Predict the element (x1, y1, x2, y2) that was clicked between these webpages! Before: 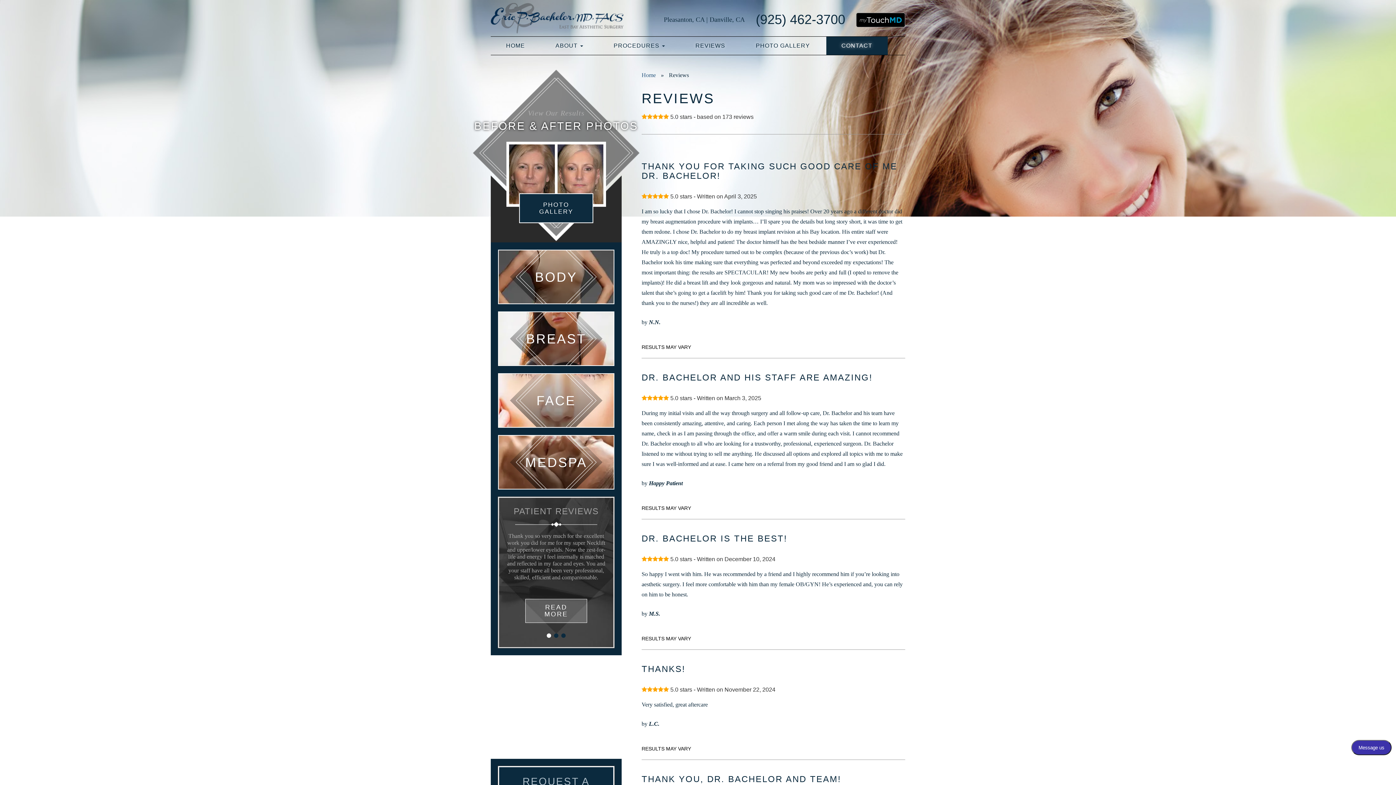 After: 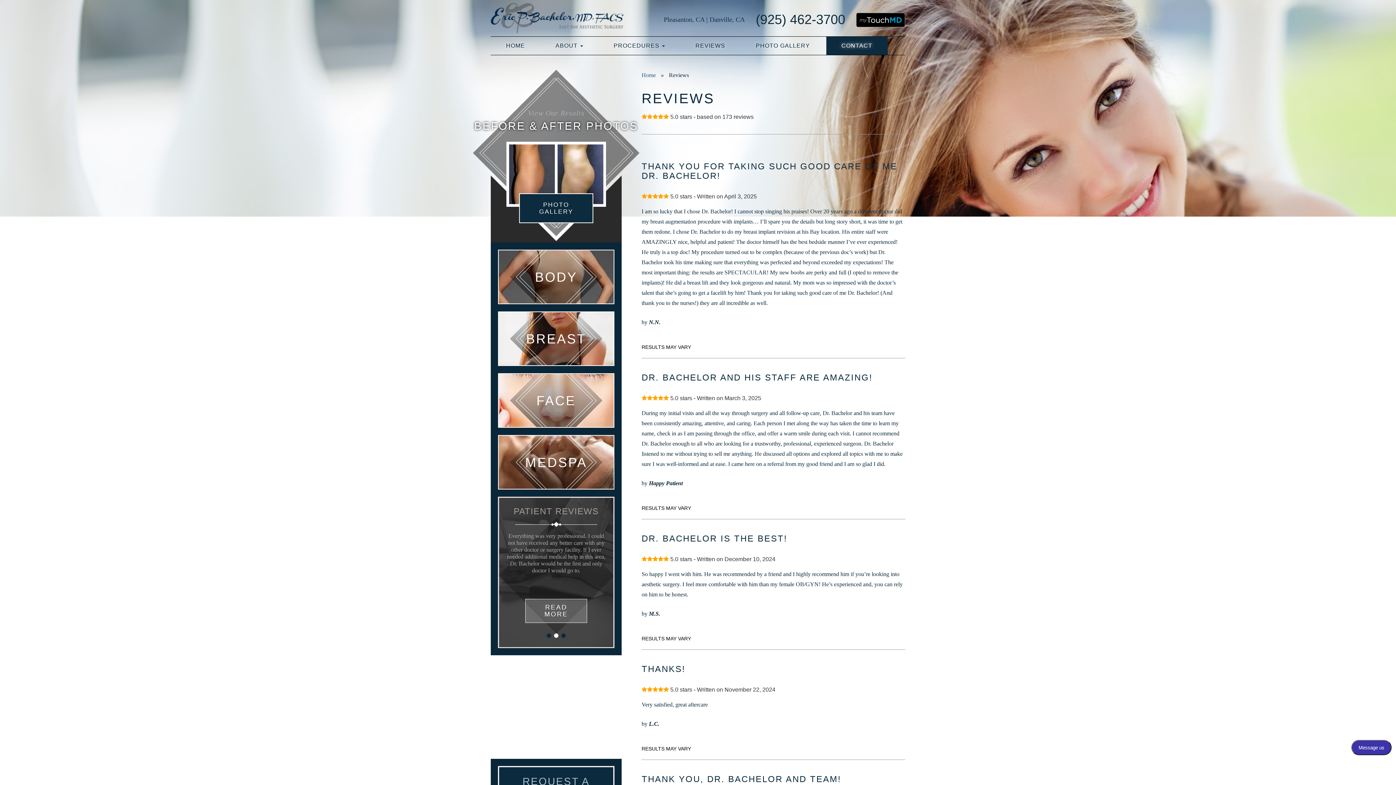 Action: label: READ MORE bbox: (525, 599, 587, 623)